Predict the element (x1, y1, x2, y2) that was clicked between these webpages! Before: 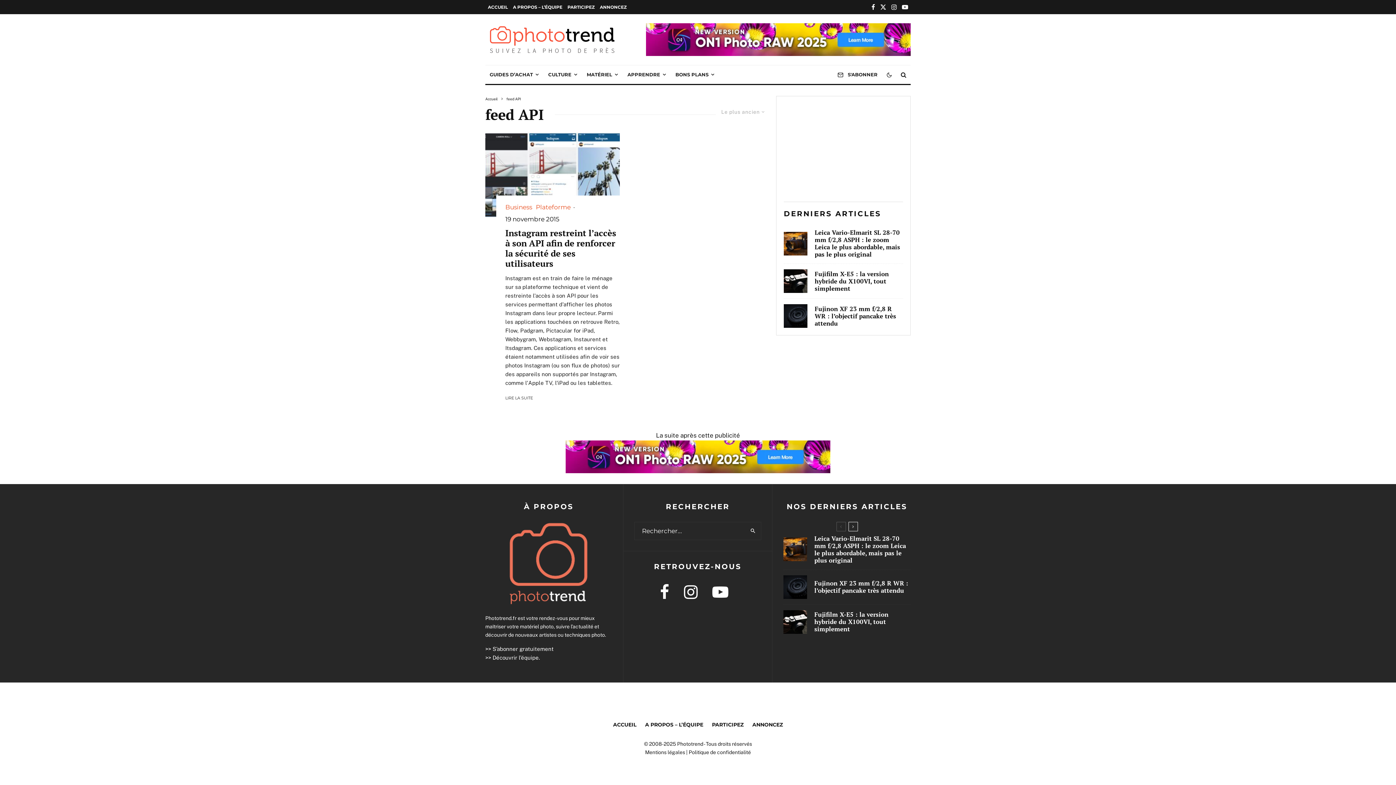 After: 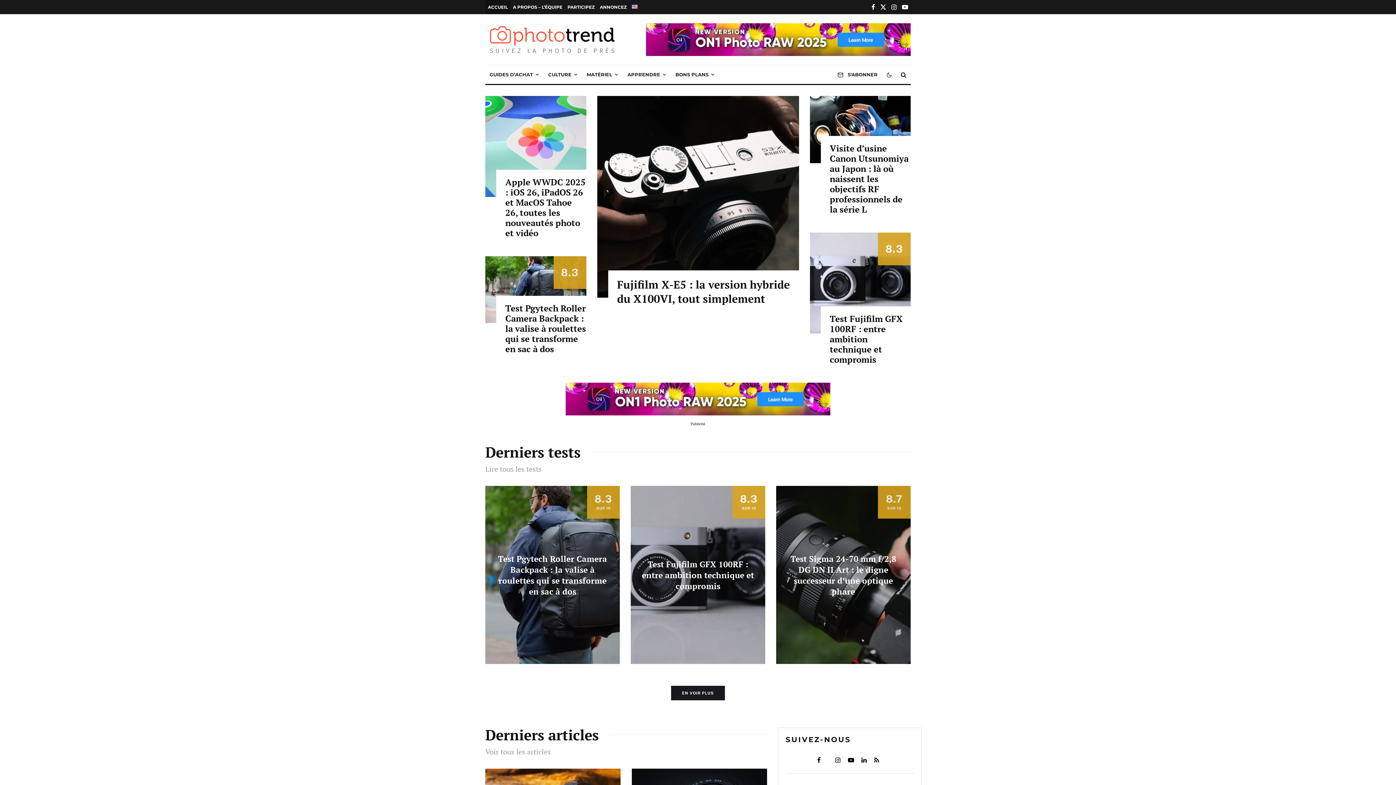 Action: label: Accueil bbox: (485, 96, 497, 101)